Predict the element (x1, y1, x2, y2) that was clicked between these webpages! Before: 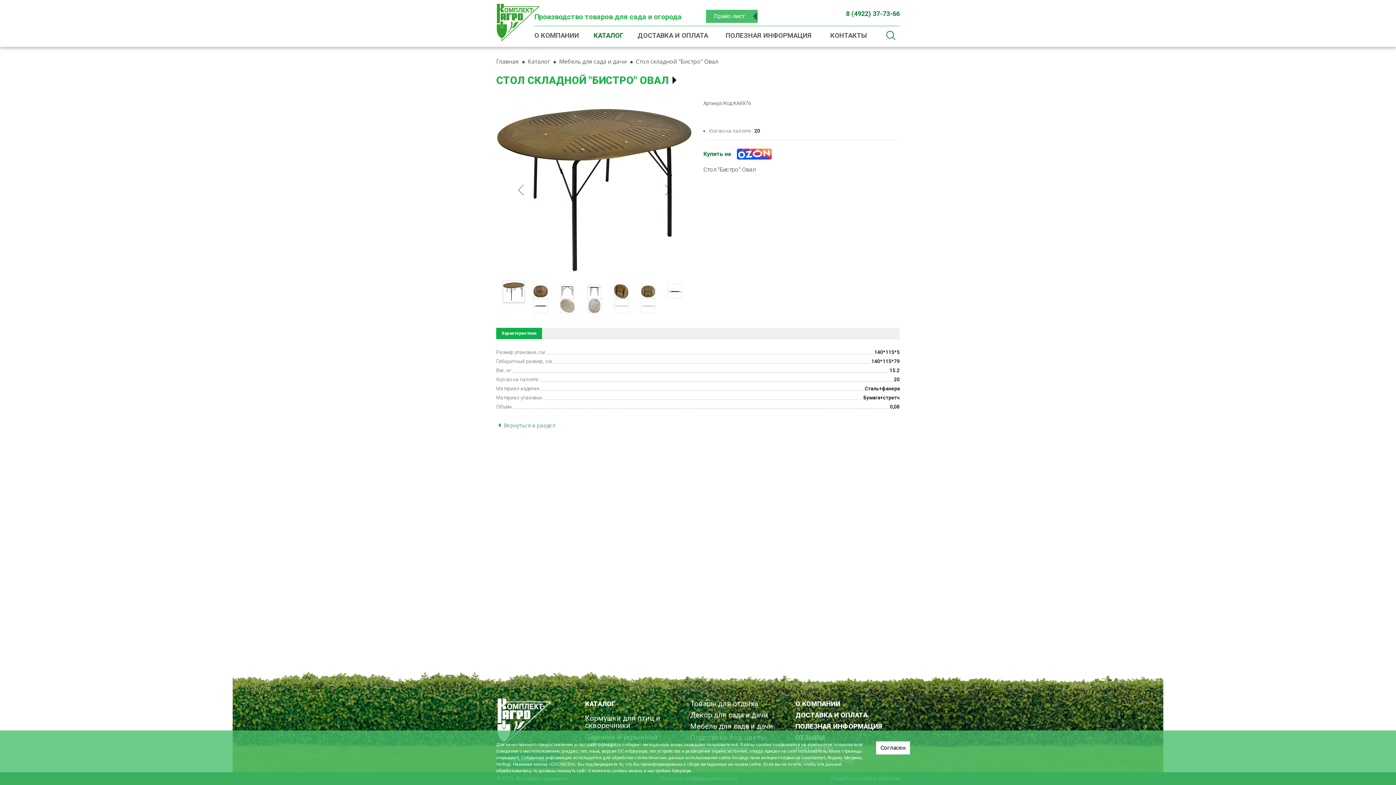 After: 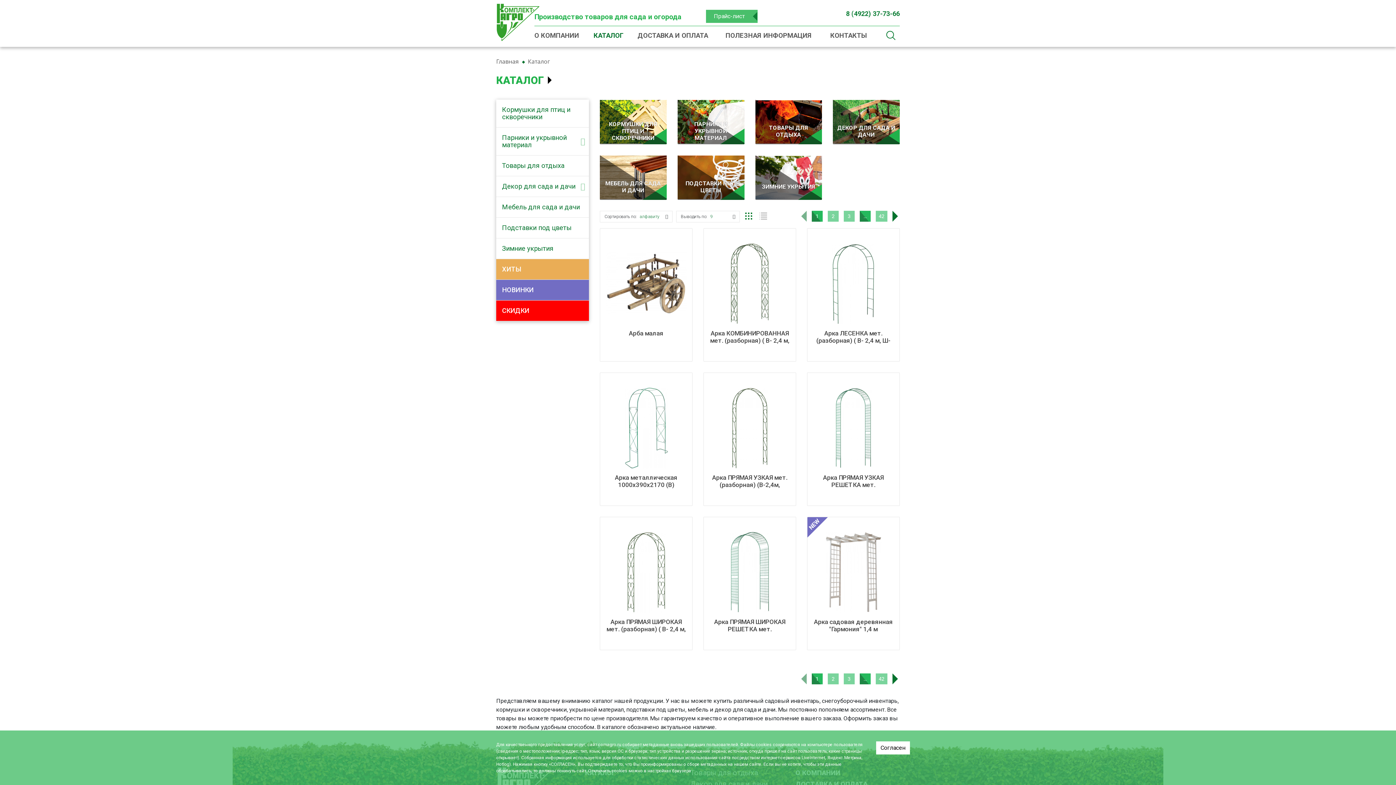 Action: label: Каталог bbox: (528, 58, 550, 65)